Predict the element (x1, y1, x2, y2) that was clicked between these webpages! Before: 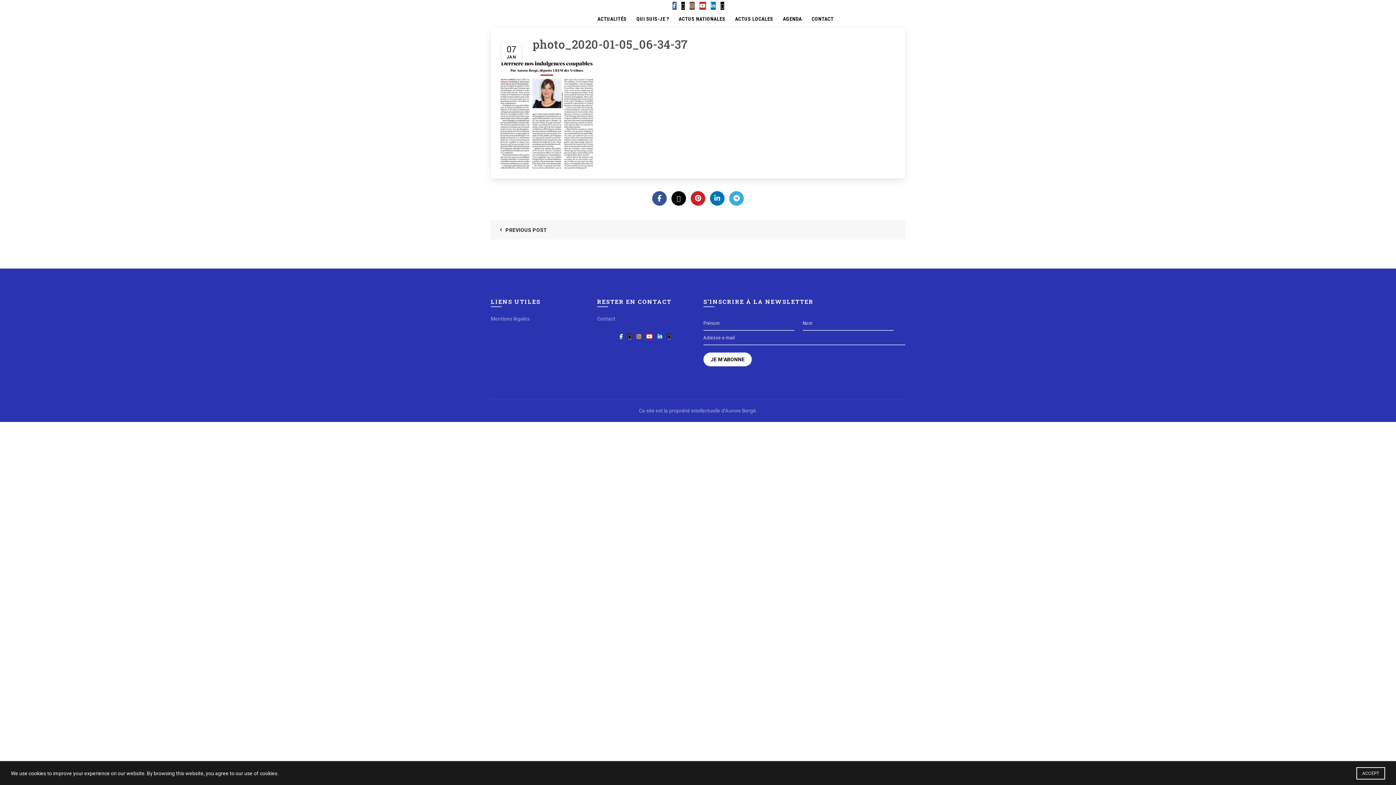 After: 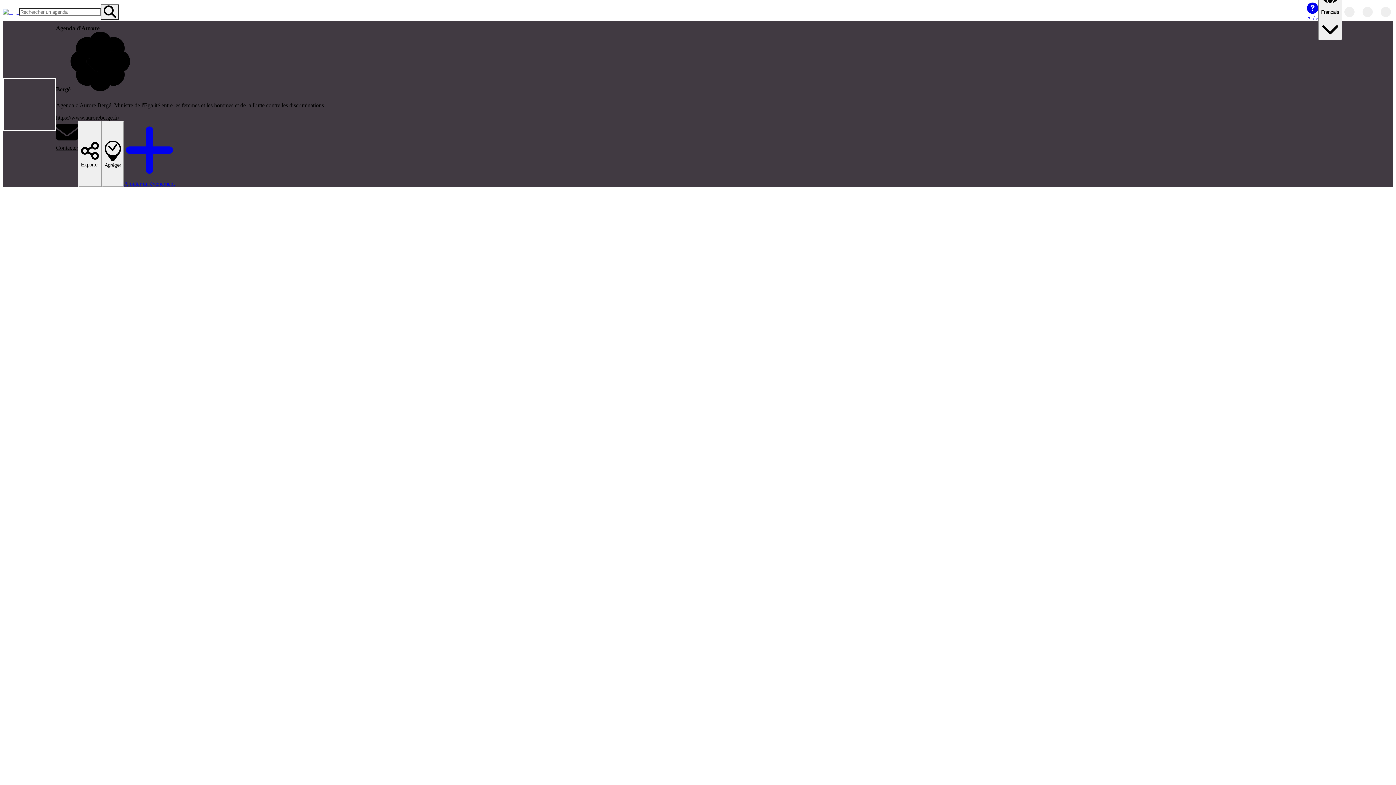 Action: label: AGENDA bbox: (778, 9, 806, 28)